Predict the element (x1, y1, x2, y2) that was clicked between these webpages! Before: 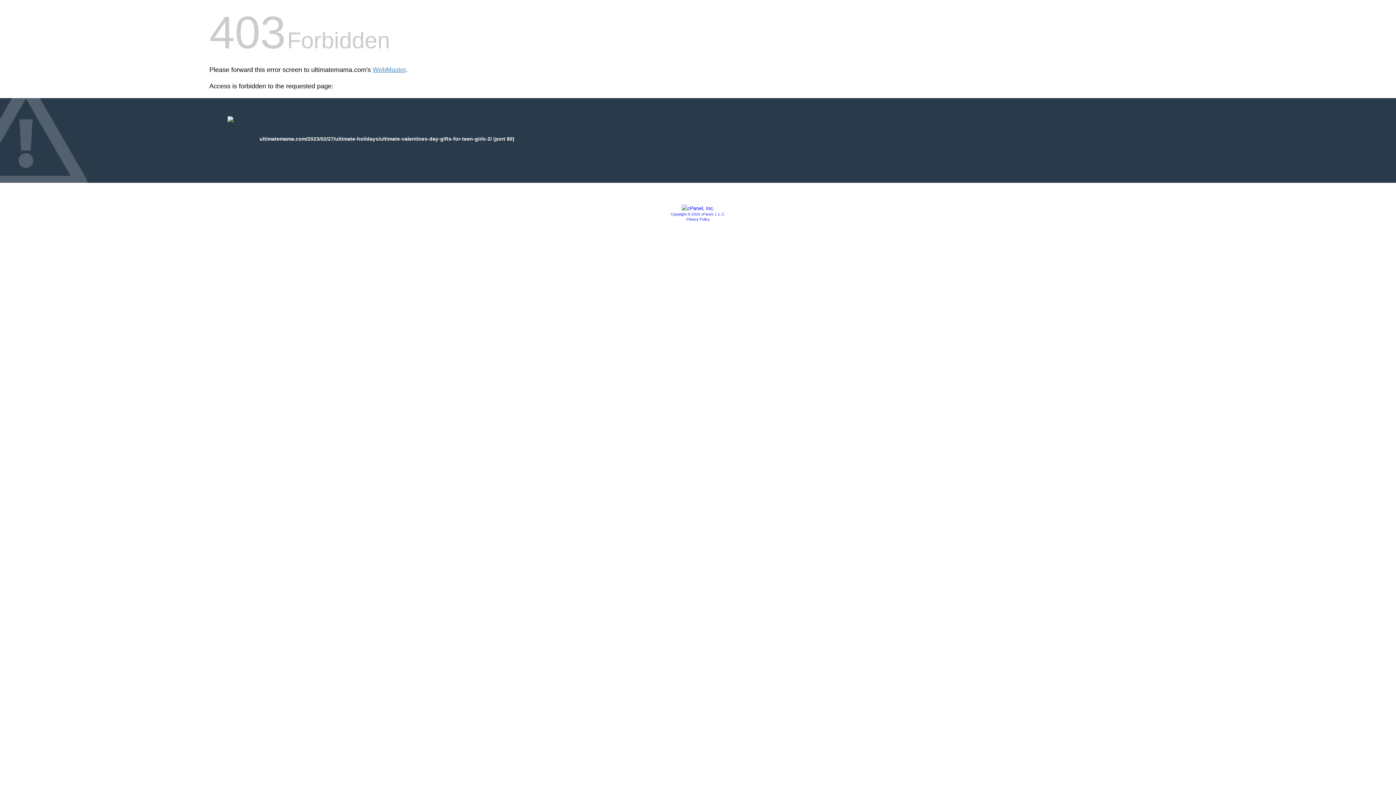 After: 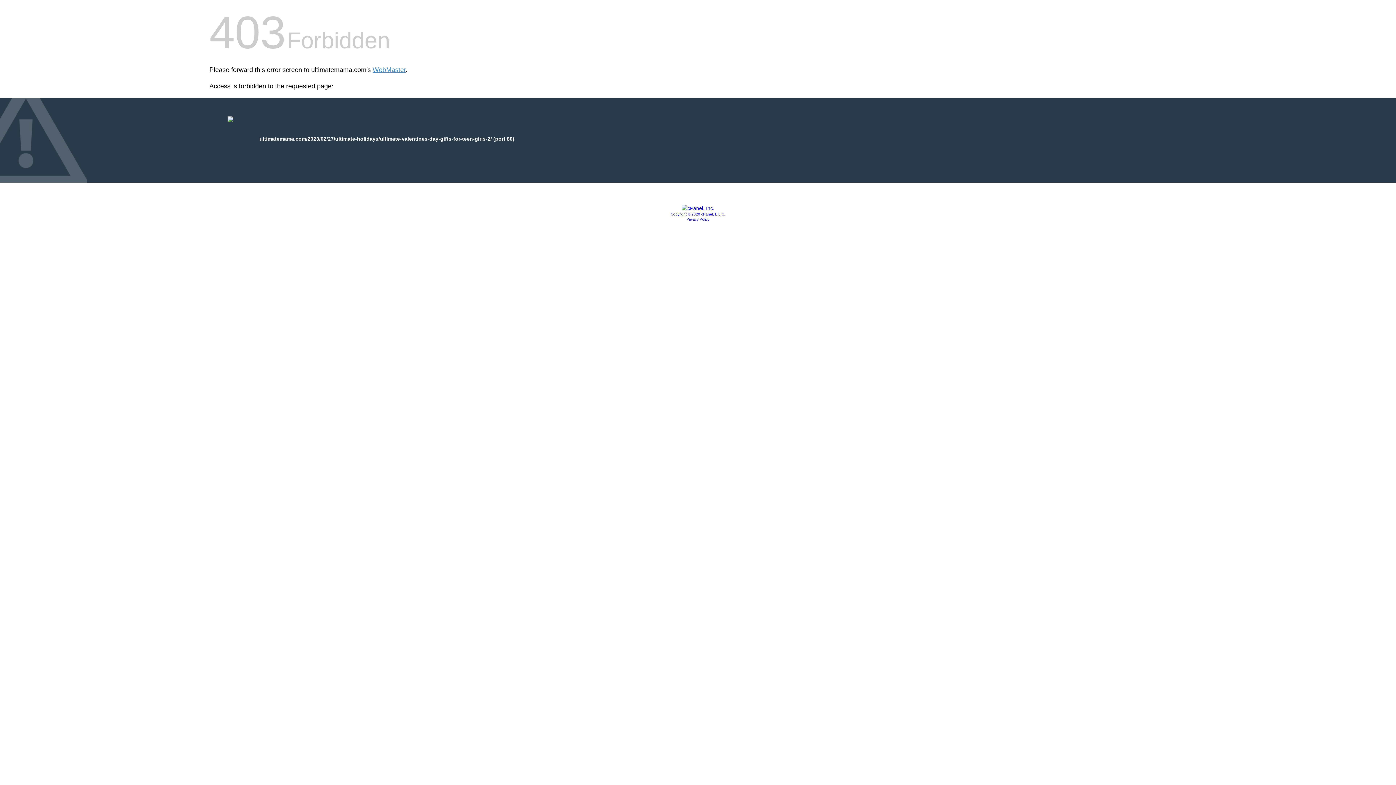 Action: label: Copyright © 2020 cPanel, L.L.C. bbox: (670, 212, 725, 216)